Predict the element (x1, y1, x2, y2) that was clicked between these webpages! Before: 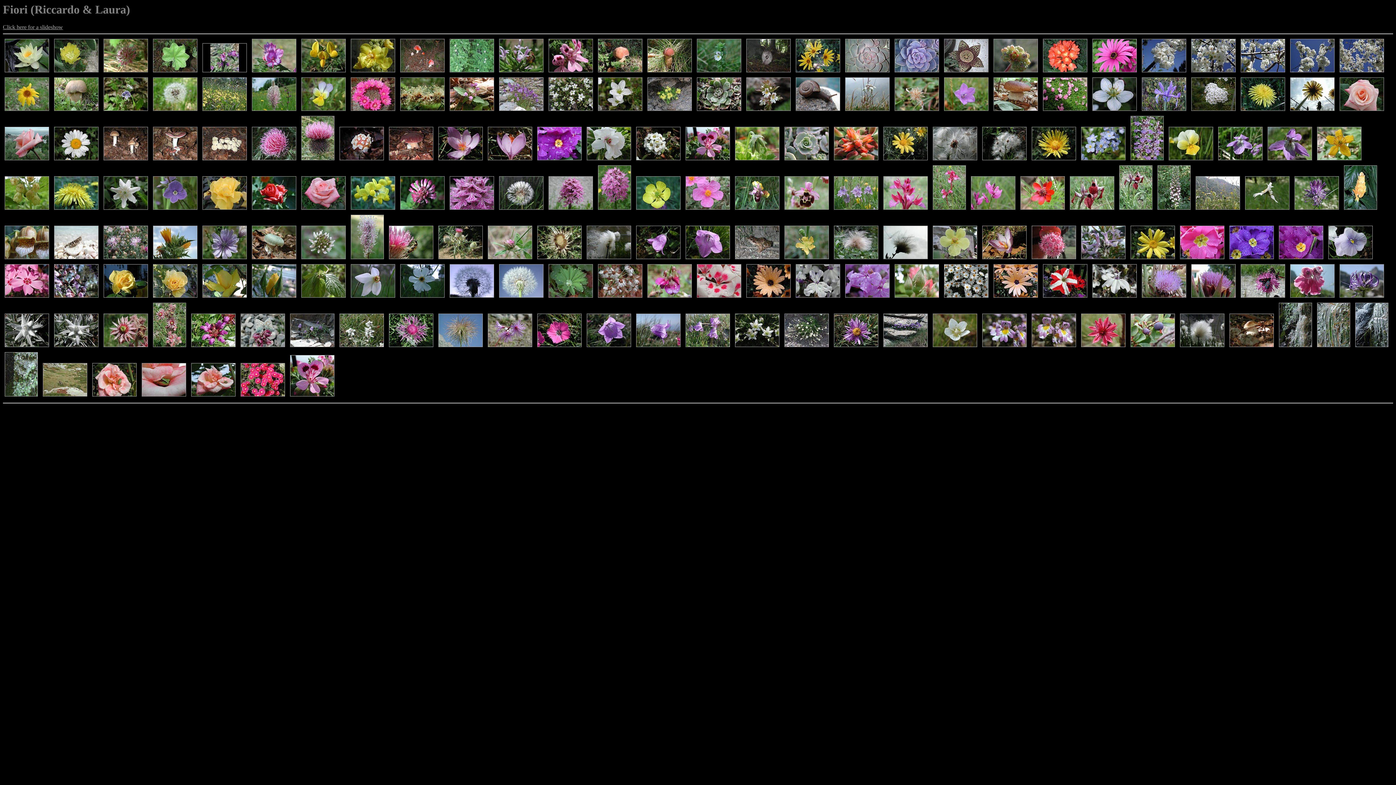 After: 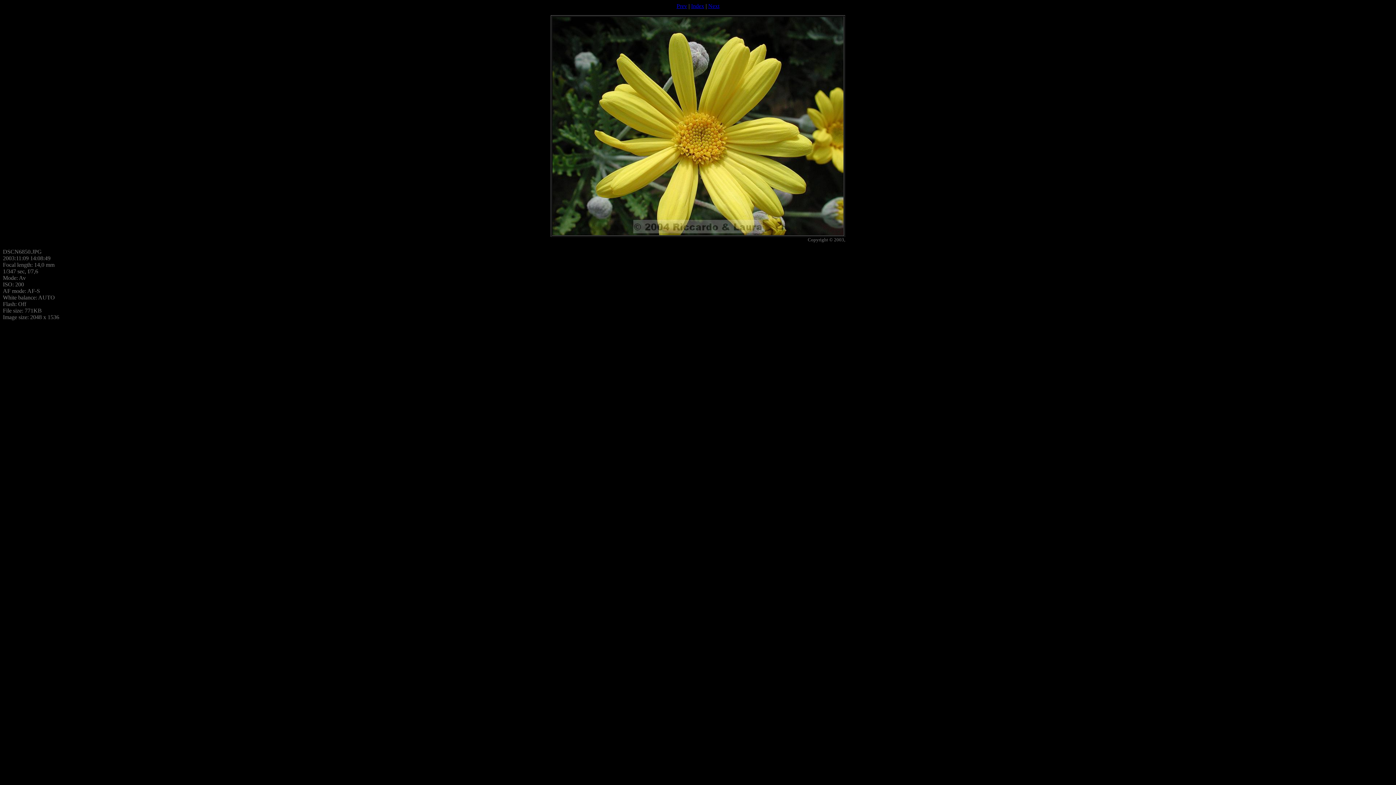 Action: bbox: (1129, 256, 1177, 262)